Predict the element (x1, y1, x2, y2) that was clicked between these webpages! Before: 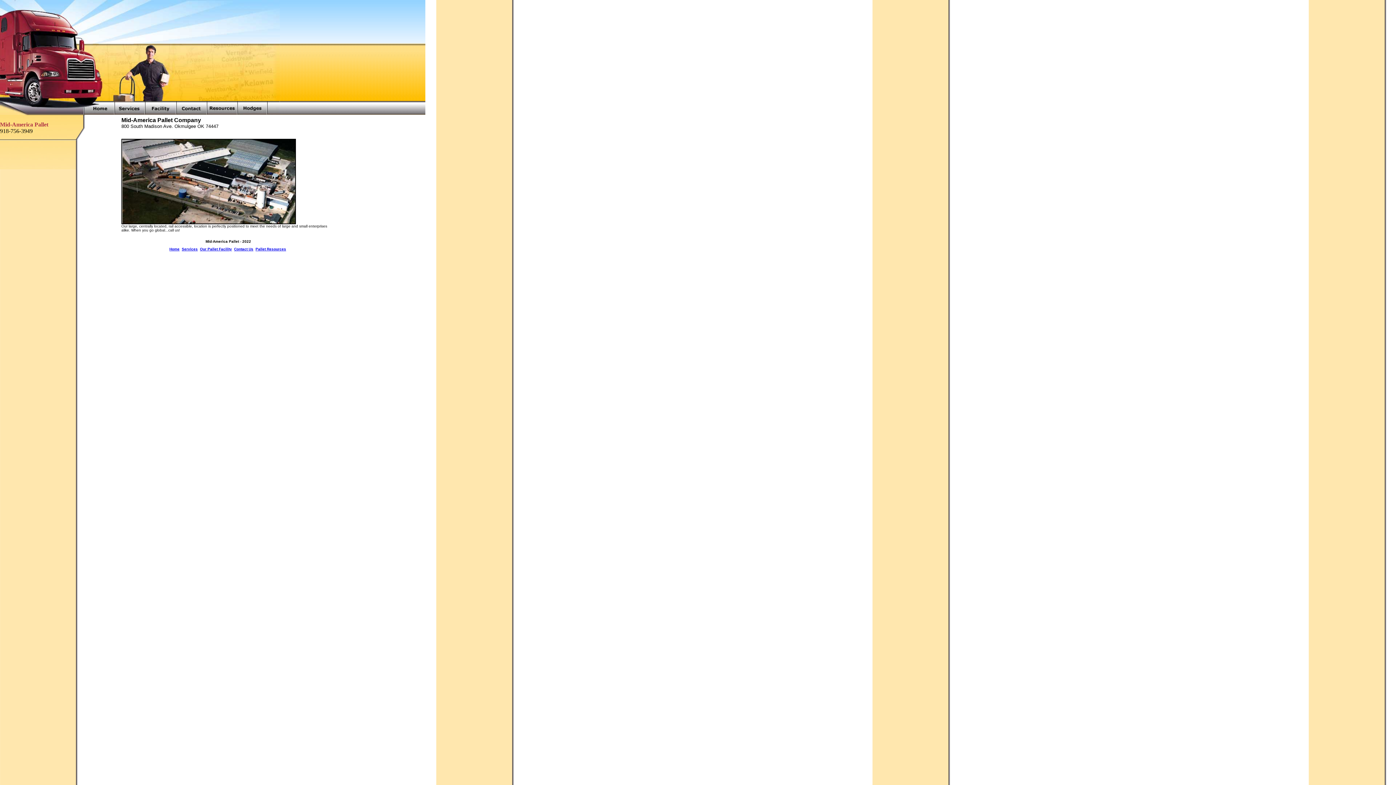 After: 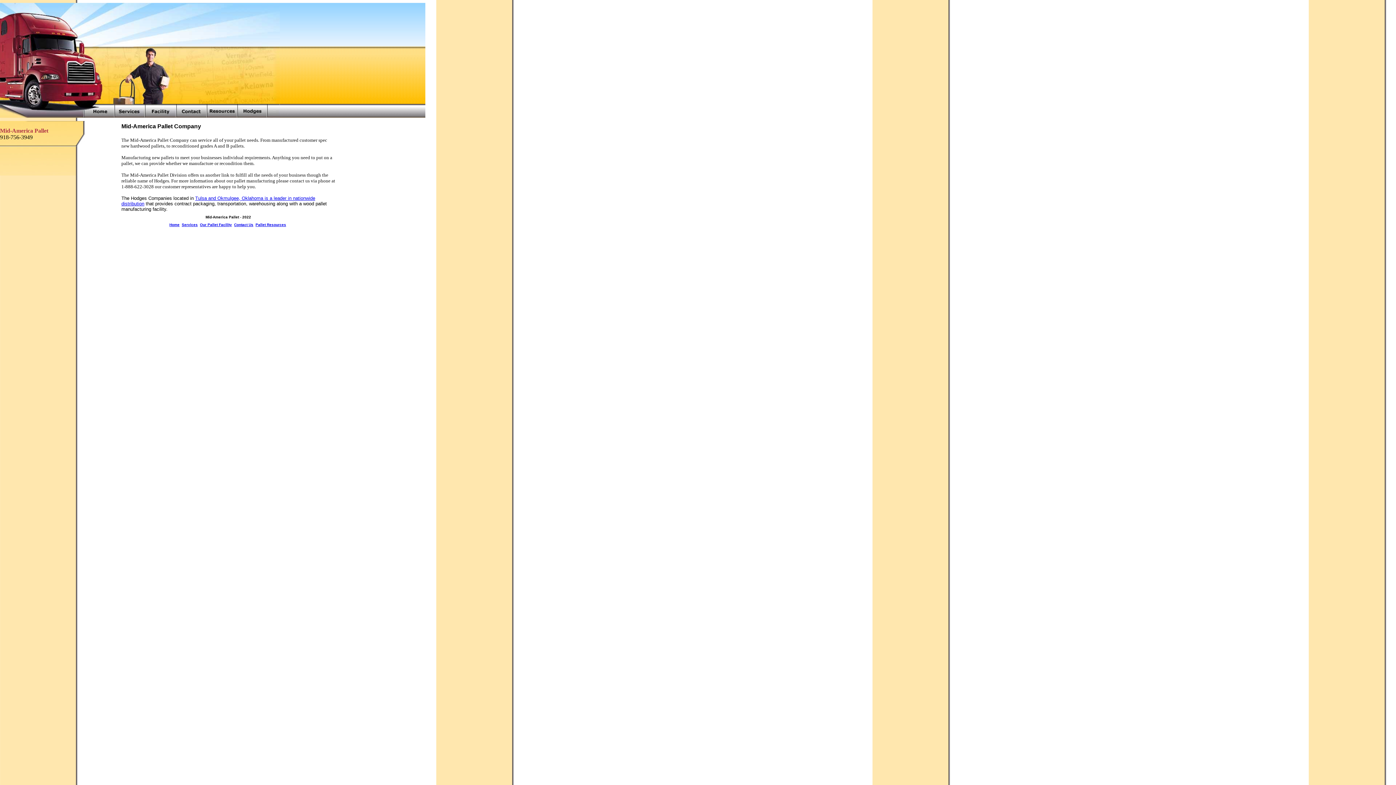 Action: bbox: (85, 109, 114, 116)